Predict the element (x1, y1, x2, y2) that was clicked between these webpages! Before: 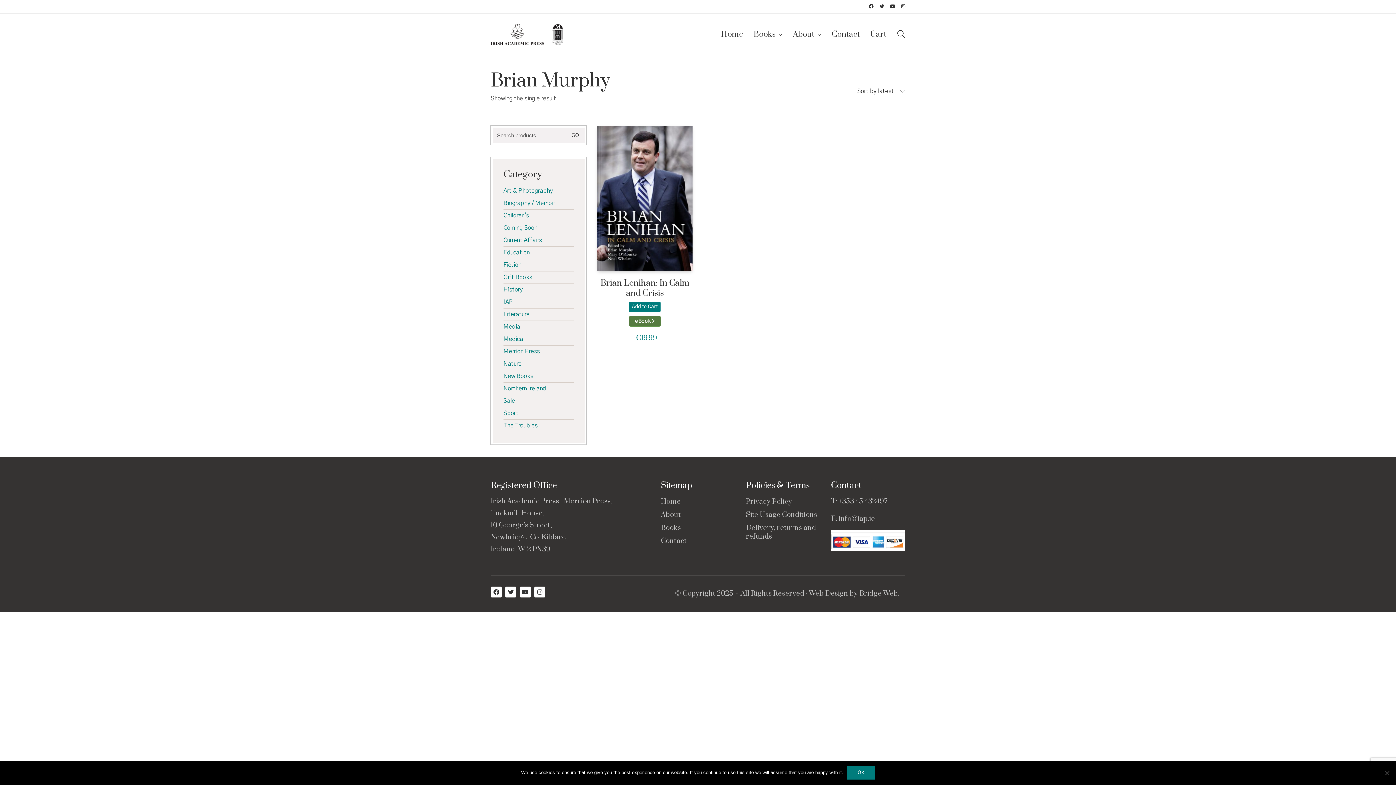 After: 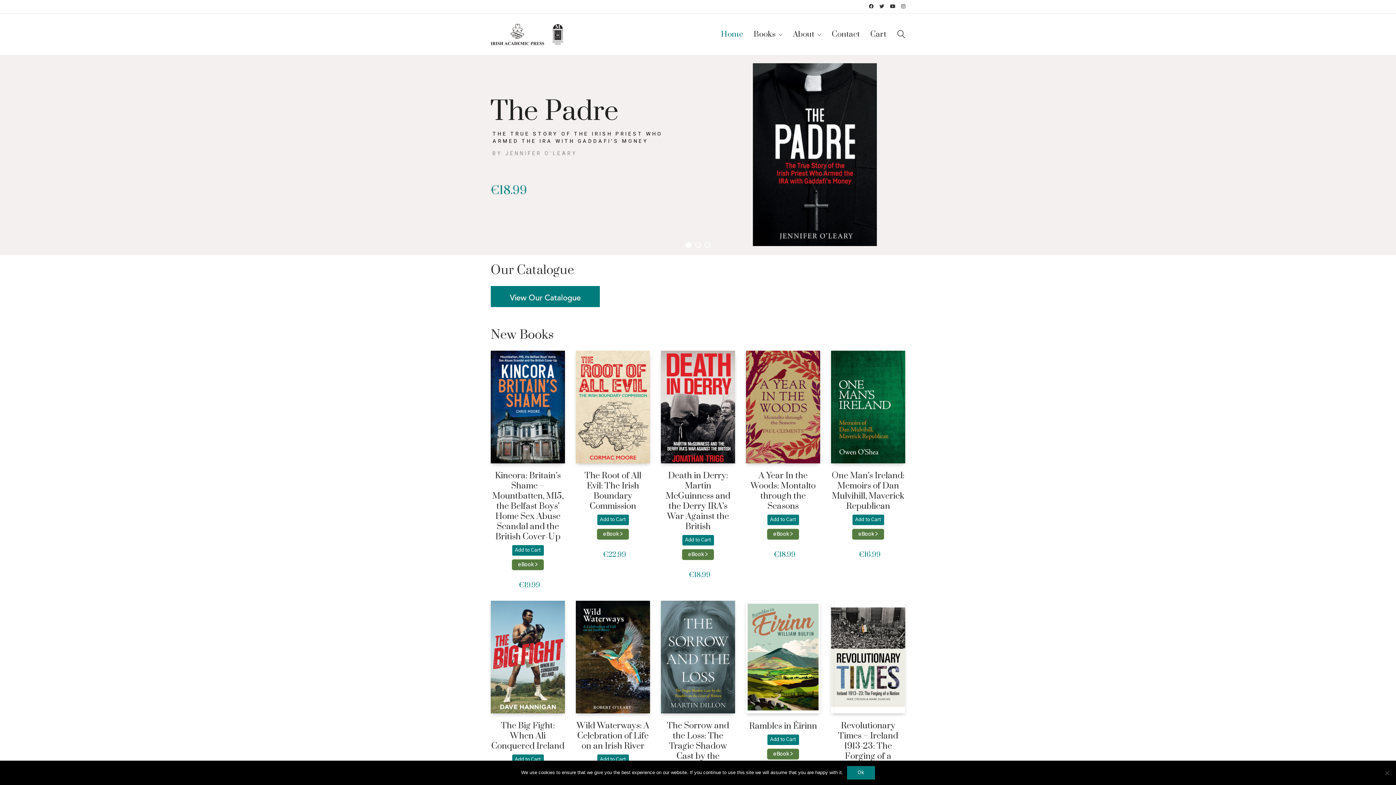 Action: label: Home bbox: (721, 29, 743, 39)